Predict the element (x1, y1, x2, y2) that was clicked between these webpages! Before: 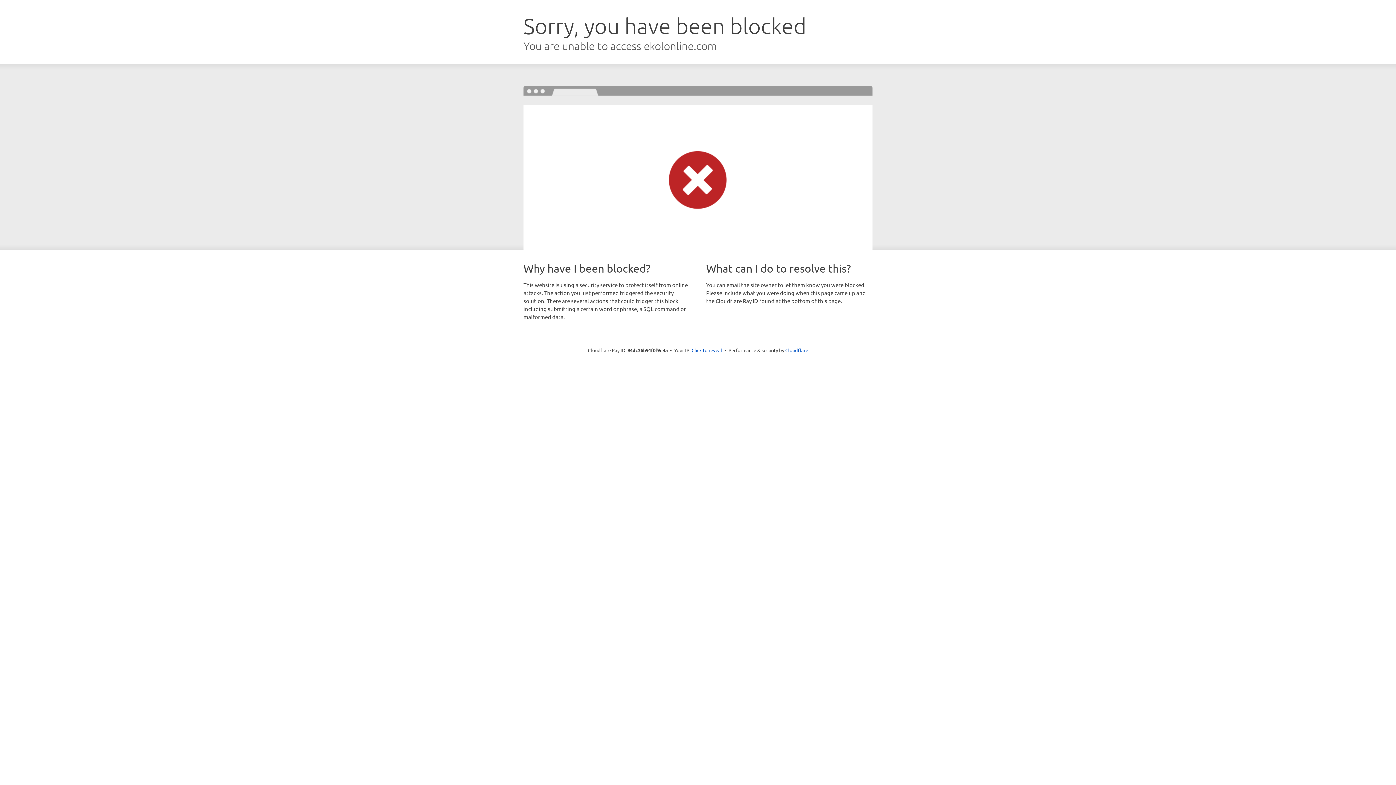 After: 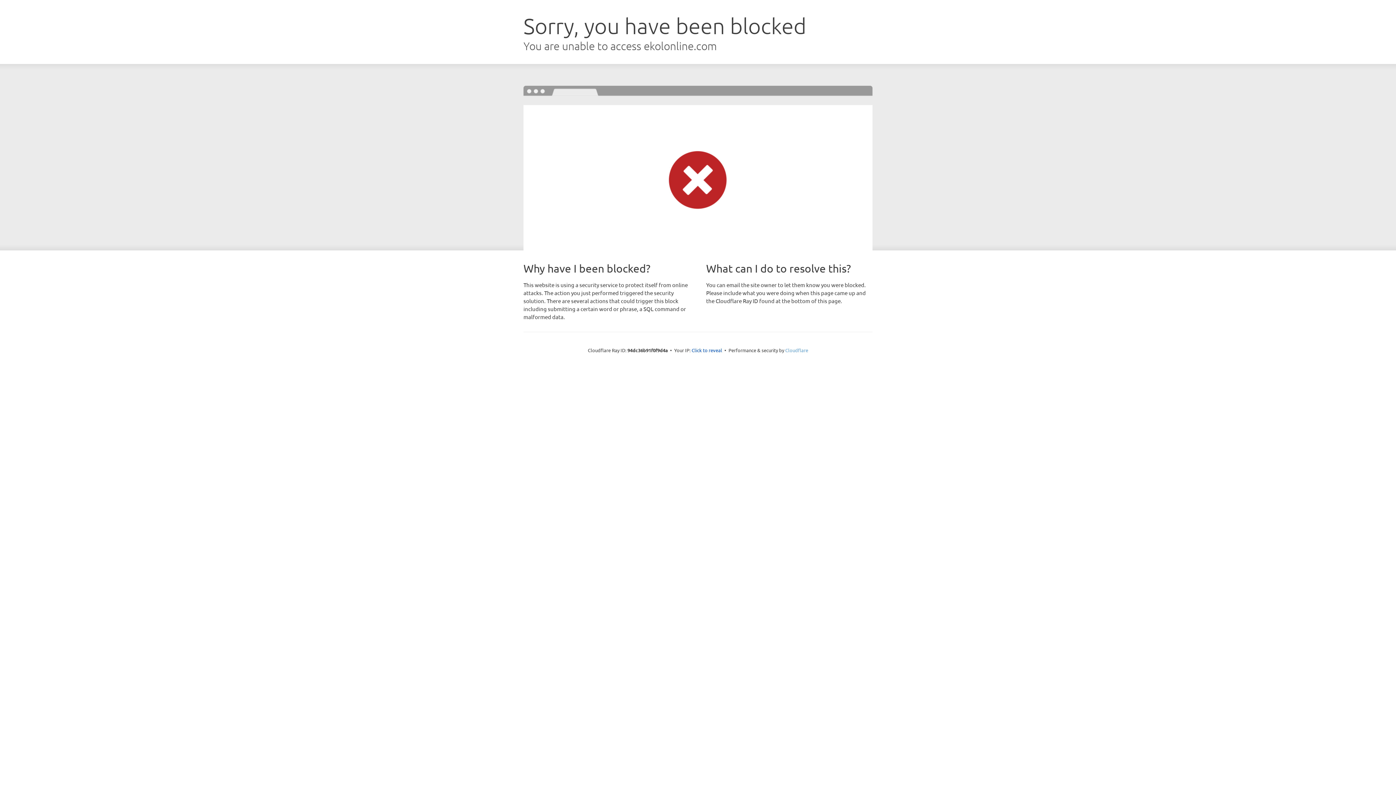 Action: bbox: (785, 347, 808, 353) label: Cloudflare